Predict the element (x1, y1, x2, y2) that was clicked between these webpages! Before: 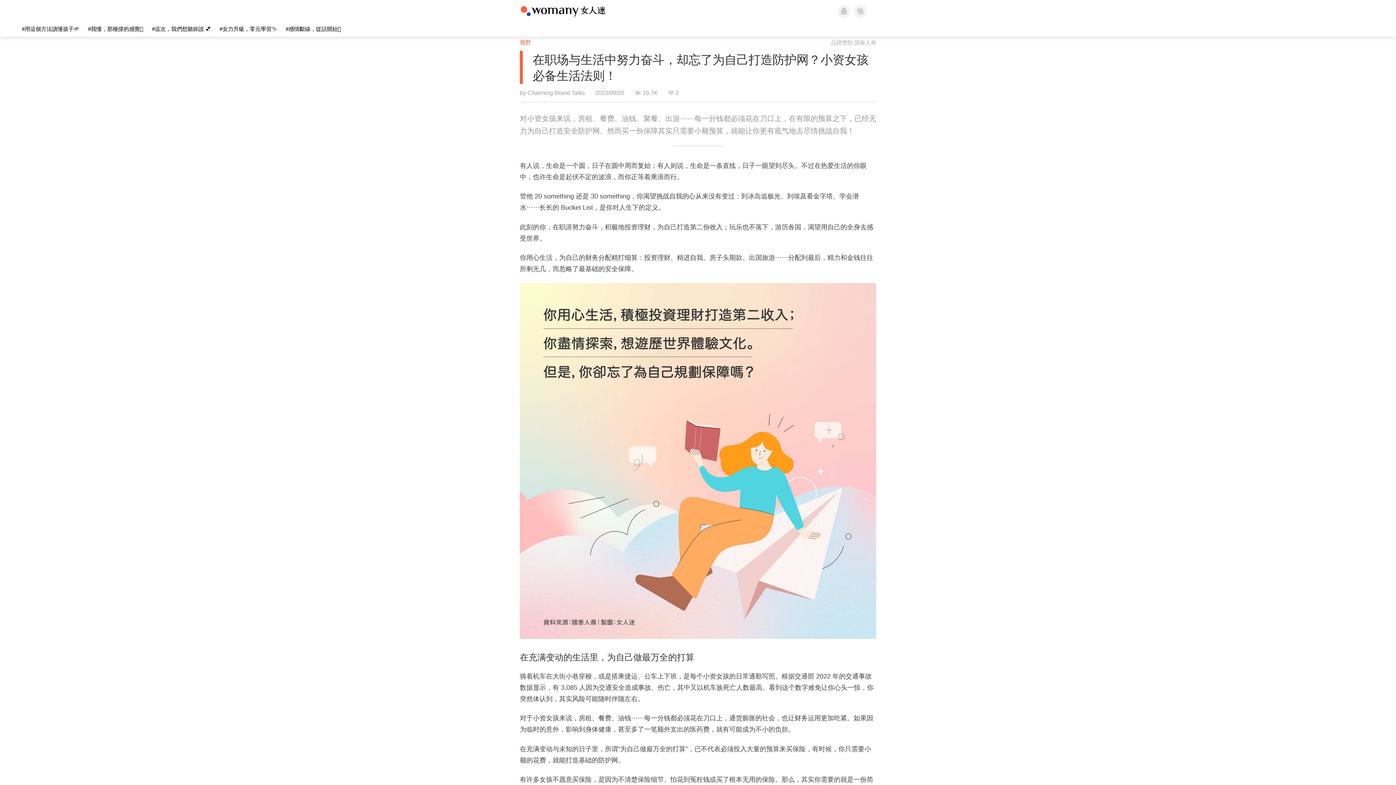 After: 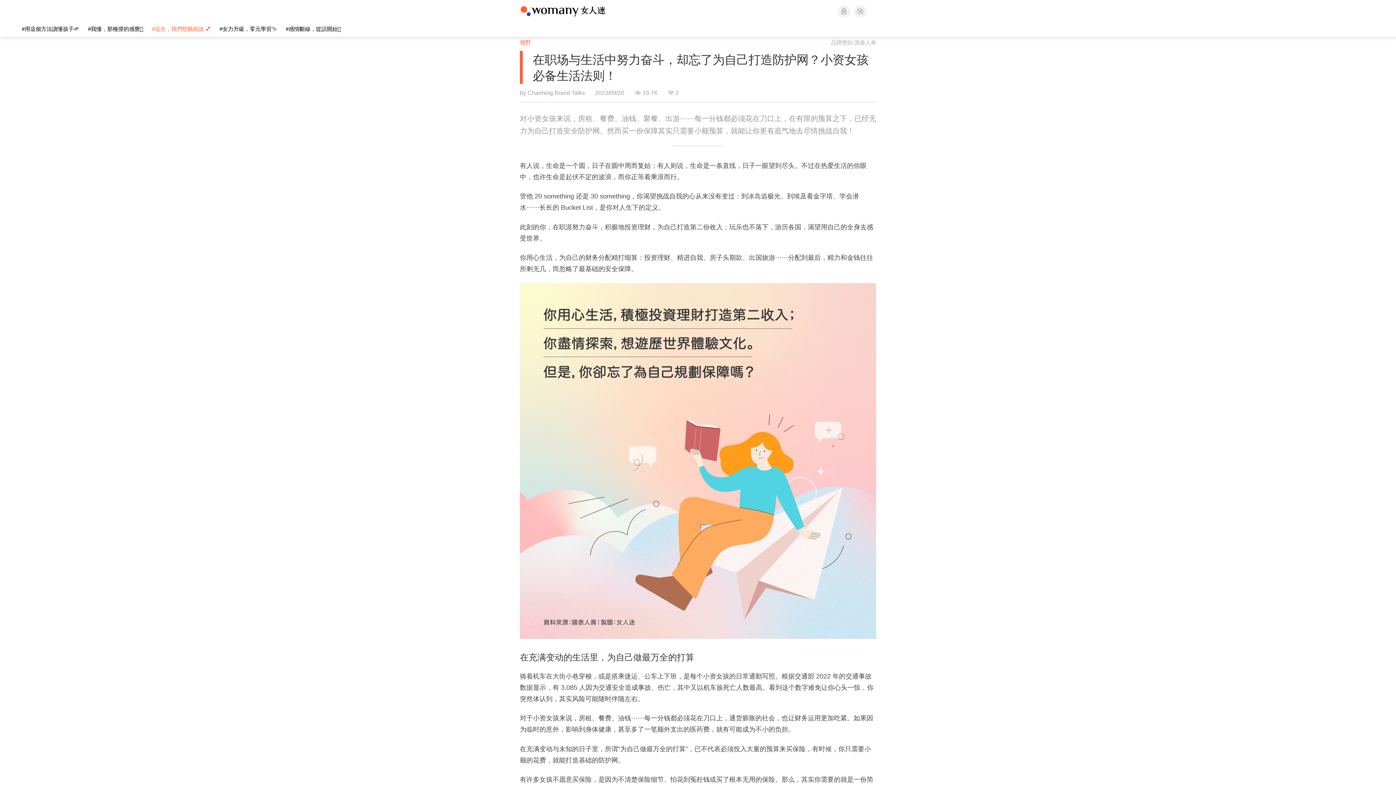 Action: label: #這次，我們想聽妳說 💕 bbox: (152, 25, 210, 32)